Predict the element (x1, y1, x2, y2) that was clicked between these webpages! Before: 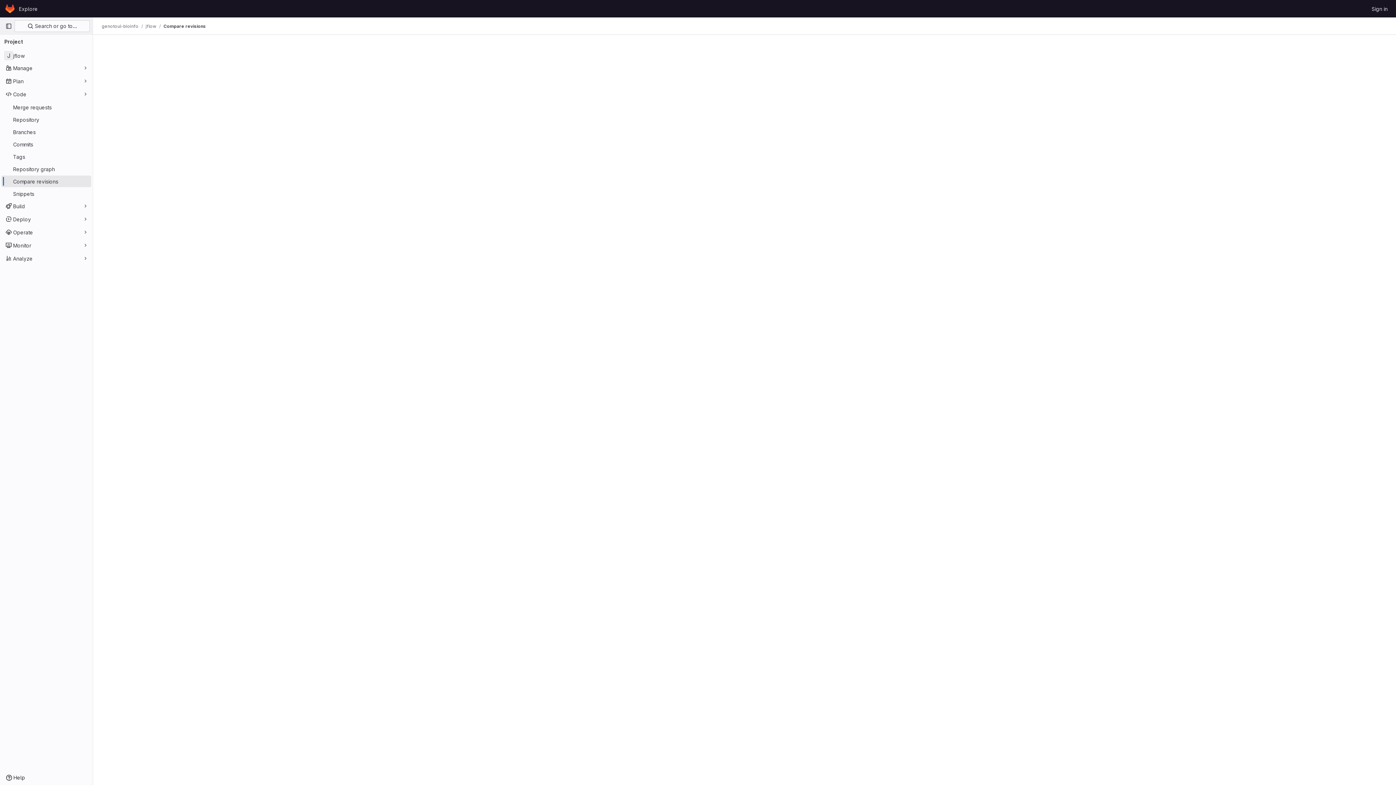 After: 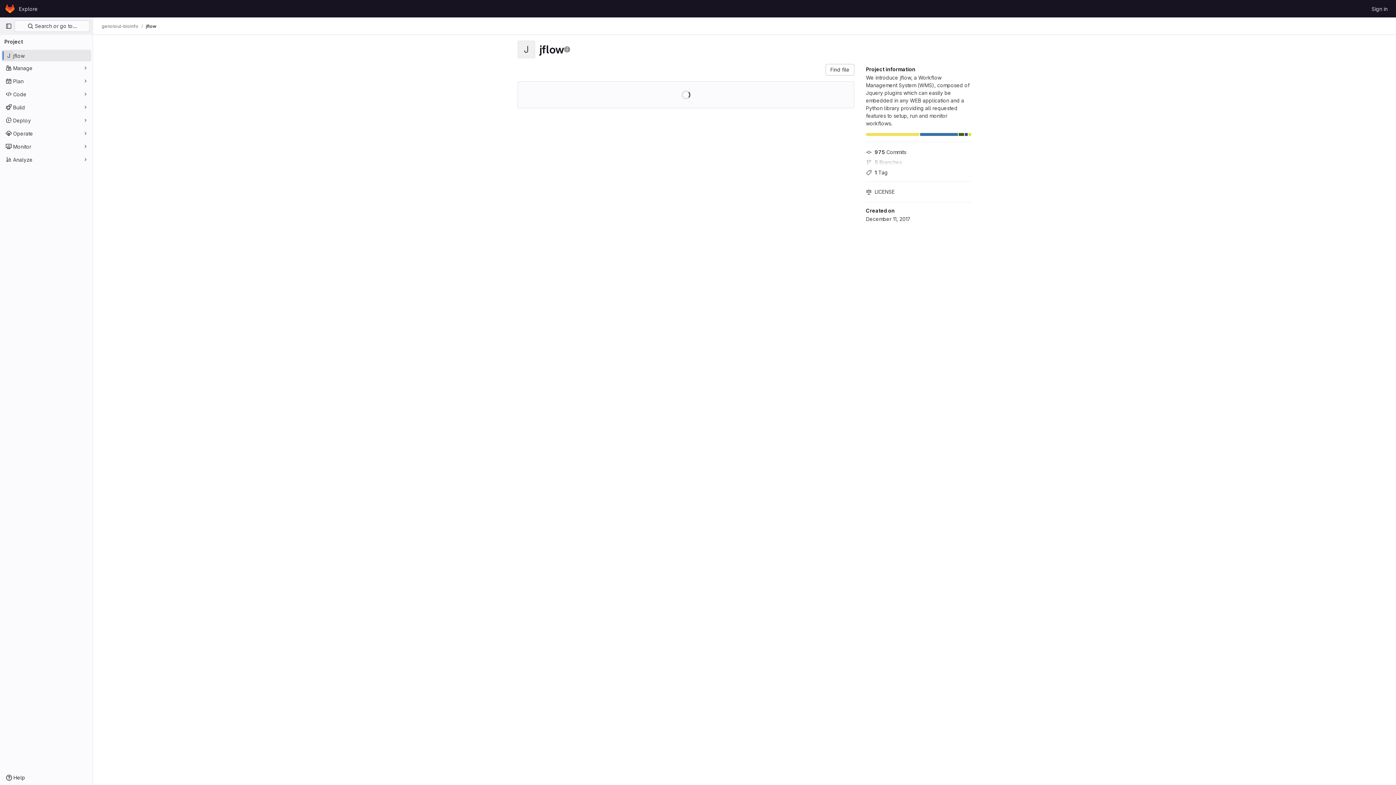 Action: label: jflow bbox: (145, 23, 156, 29)